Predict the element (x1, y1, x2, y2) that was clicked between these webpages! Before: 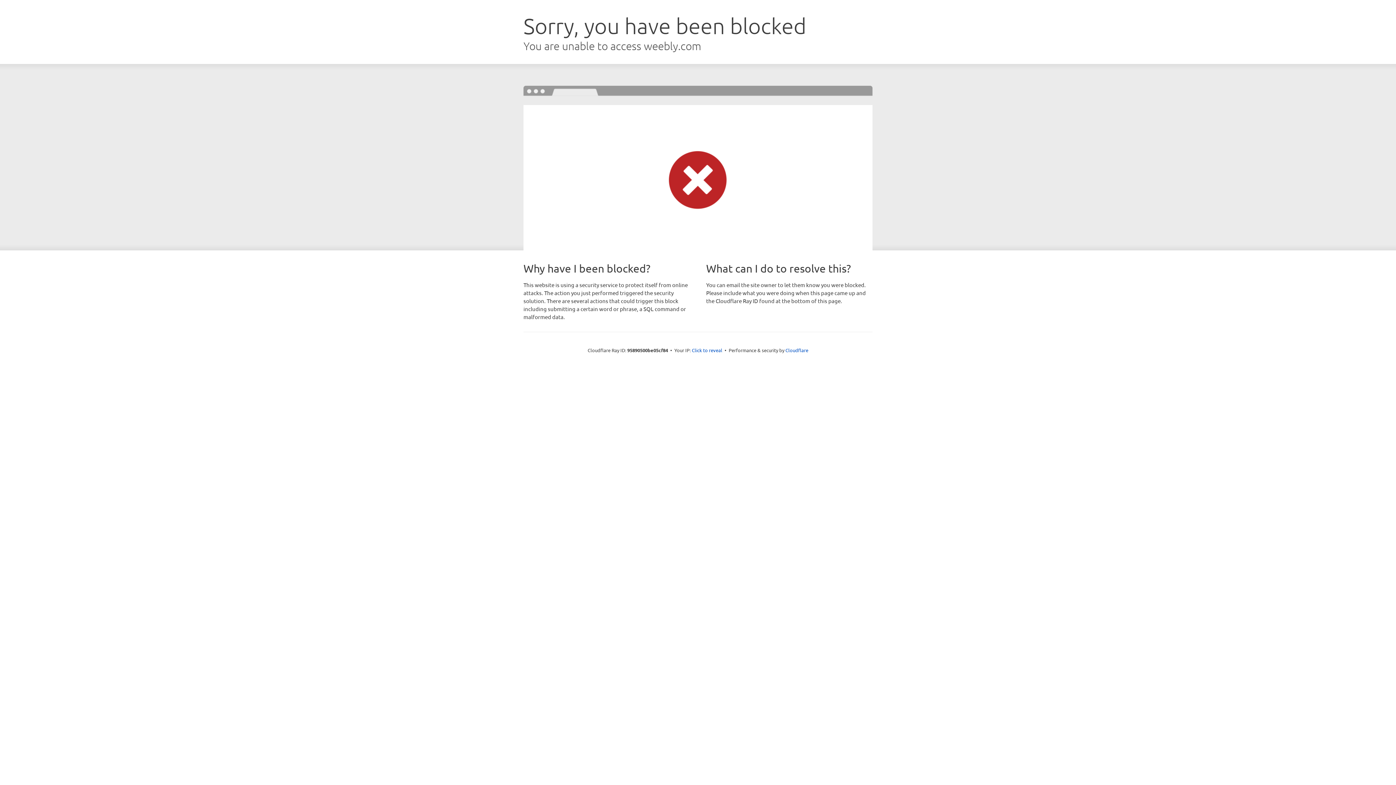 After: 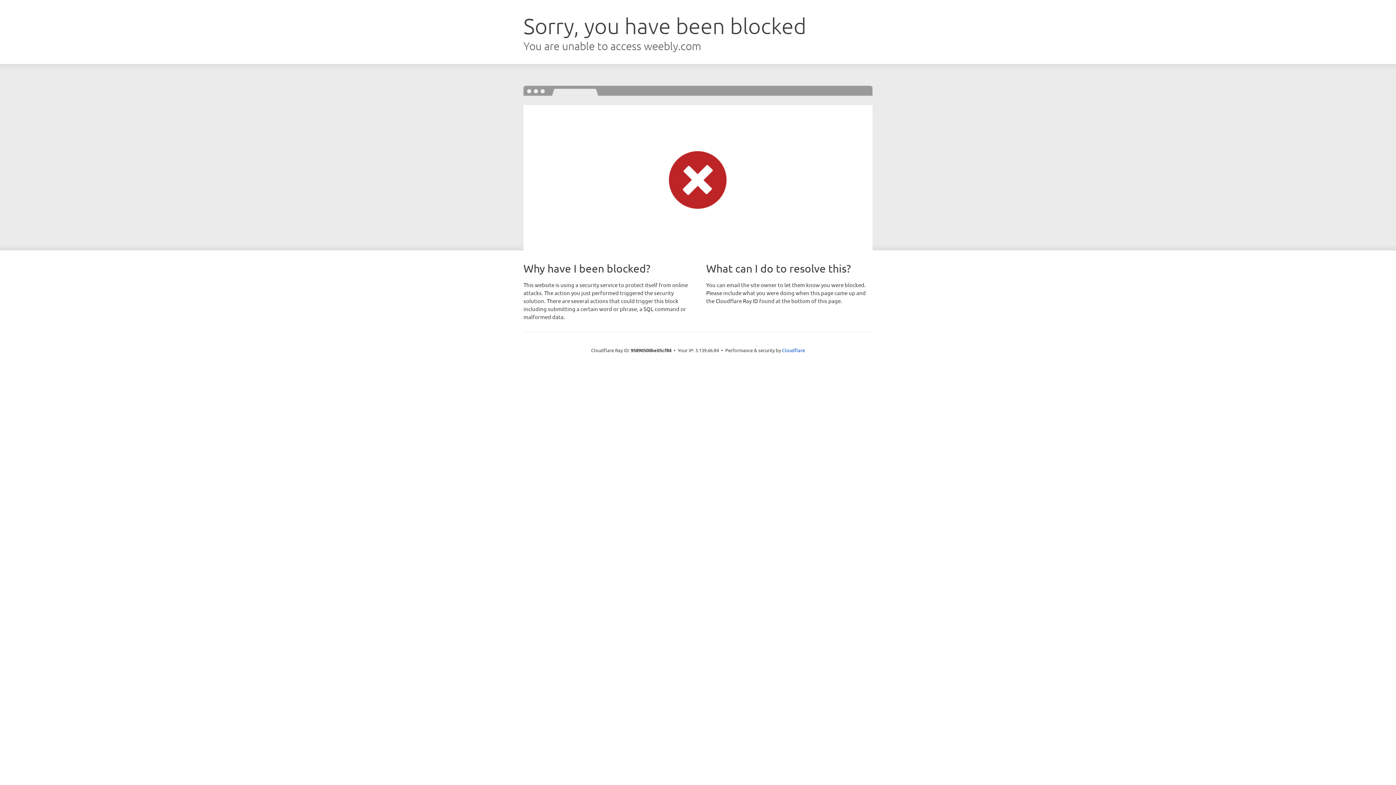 Action: bbox: (692, 346, 722, 353) label: Click to reveal